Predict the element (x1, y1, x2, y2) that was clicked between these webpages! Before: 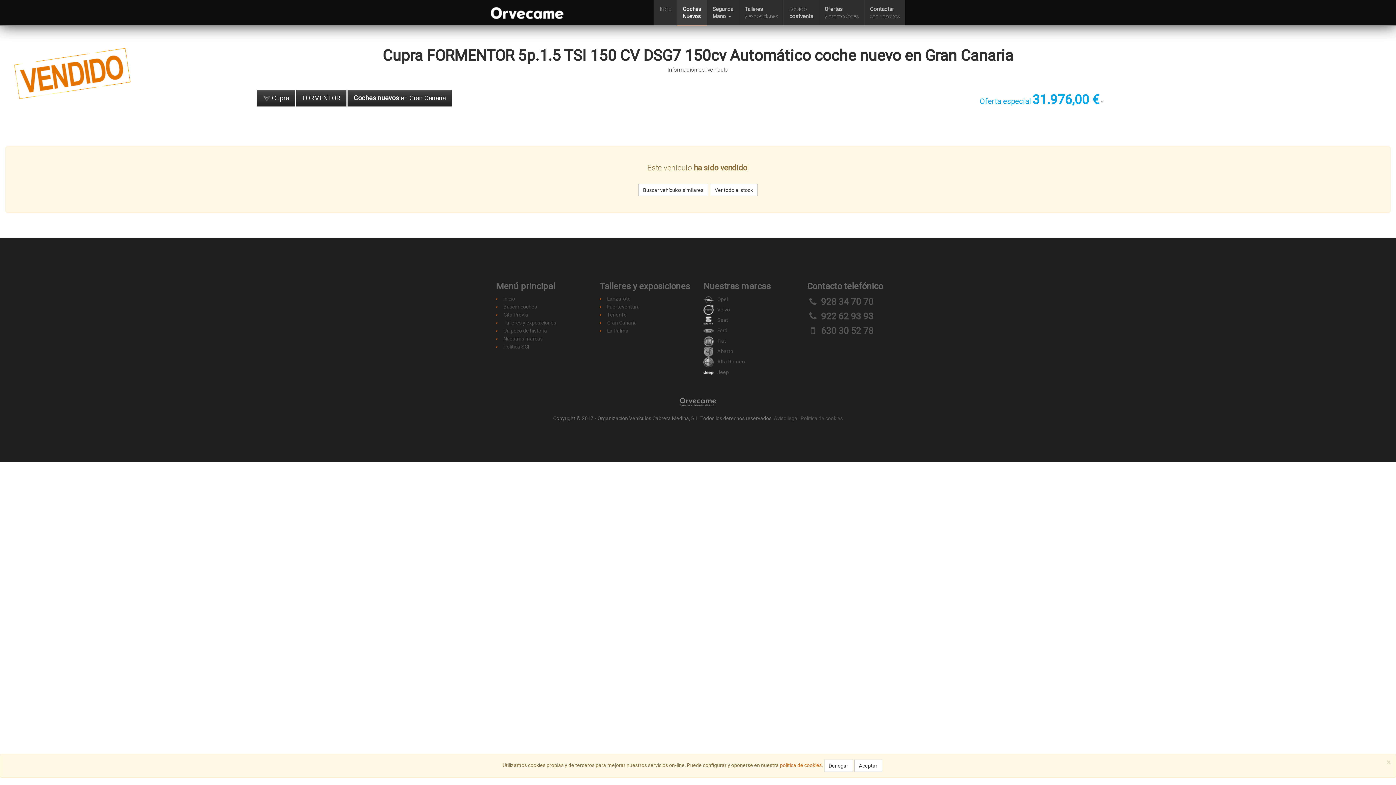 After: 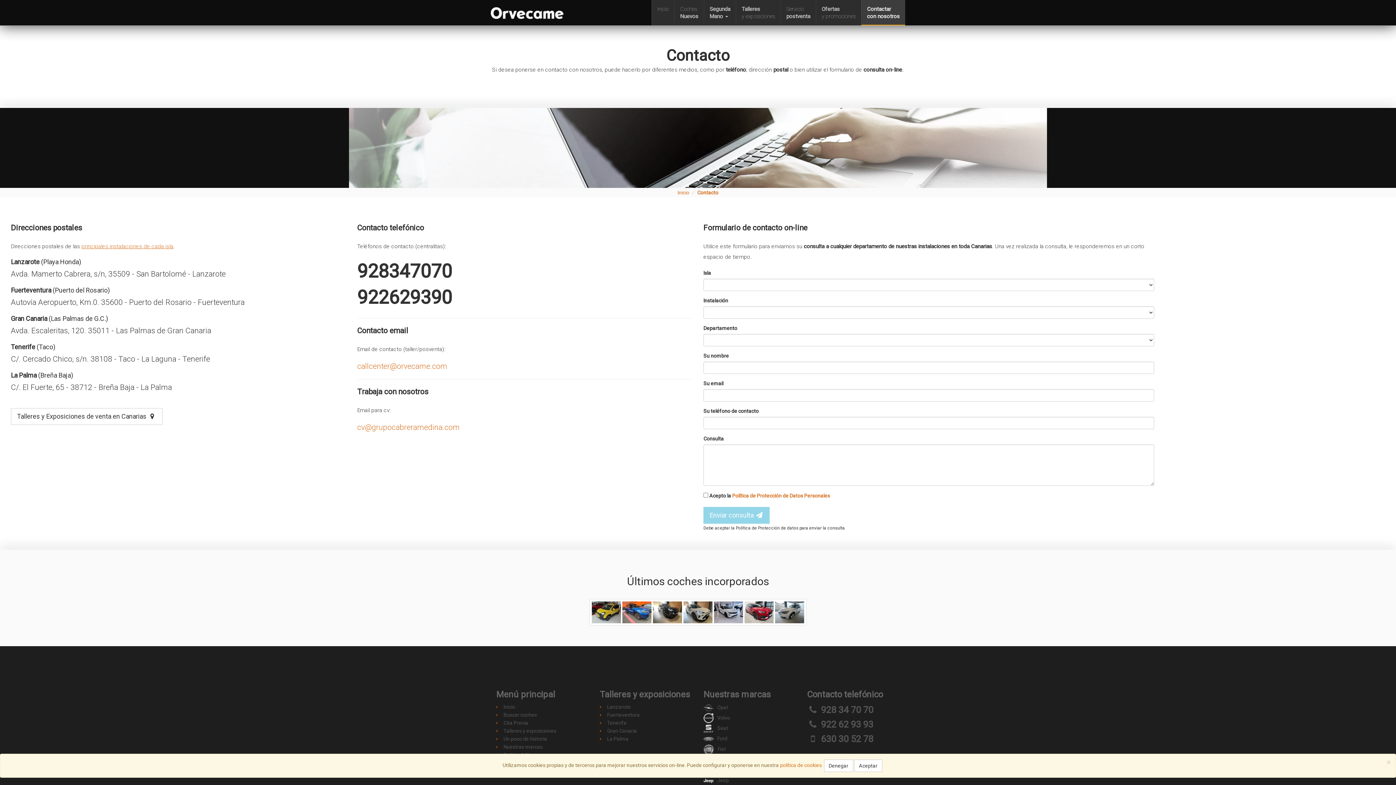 Action: label: Contactar
con nosotros bbox: (864, 0, 905, 25)